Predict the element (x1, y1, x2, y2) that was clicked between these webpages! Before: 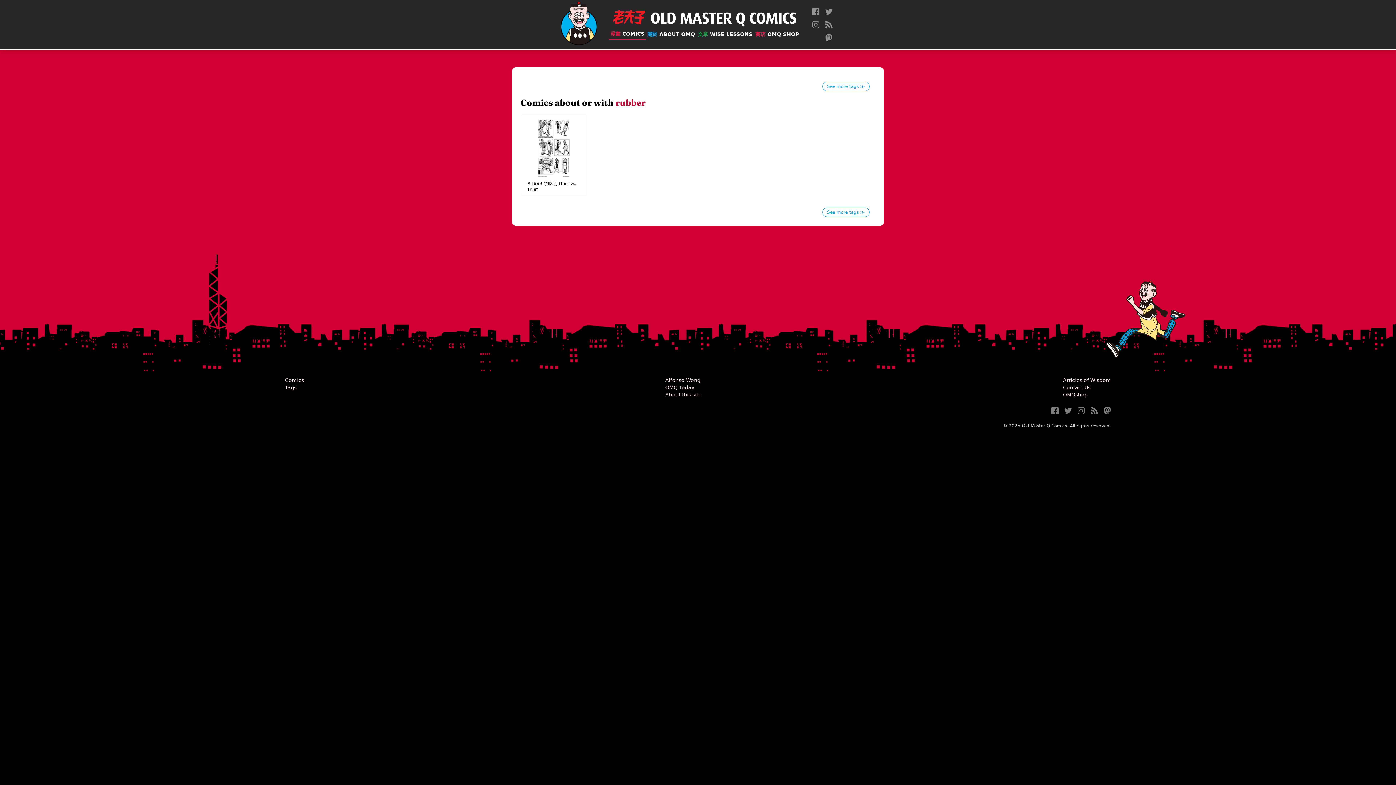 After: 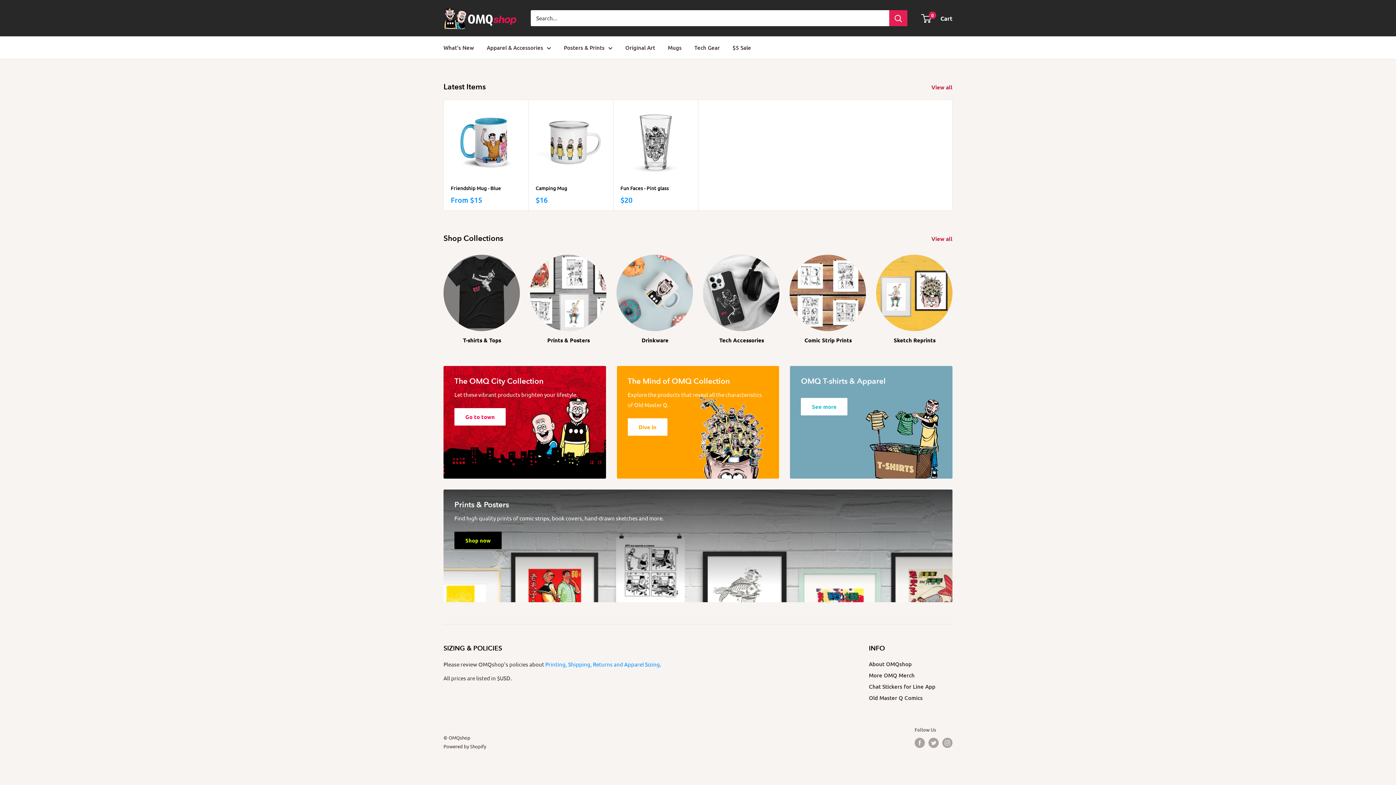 Action: bbox: (754, 29, 800, 39) label: 商店 OMQ SHOP